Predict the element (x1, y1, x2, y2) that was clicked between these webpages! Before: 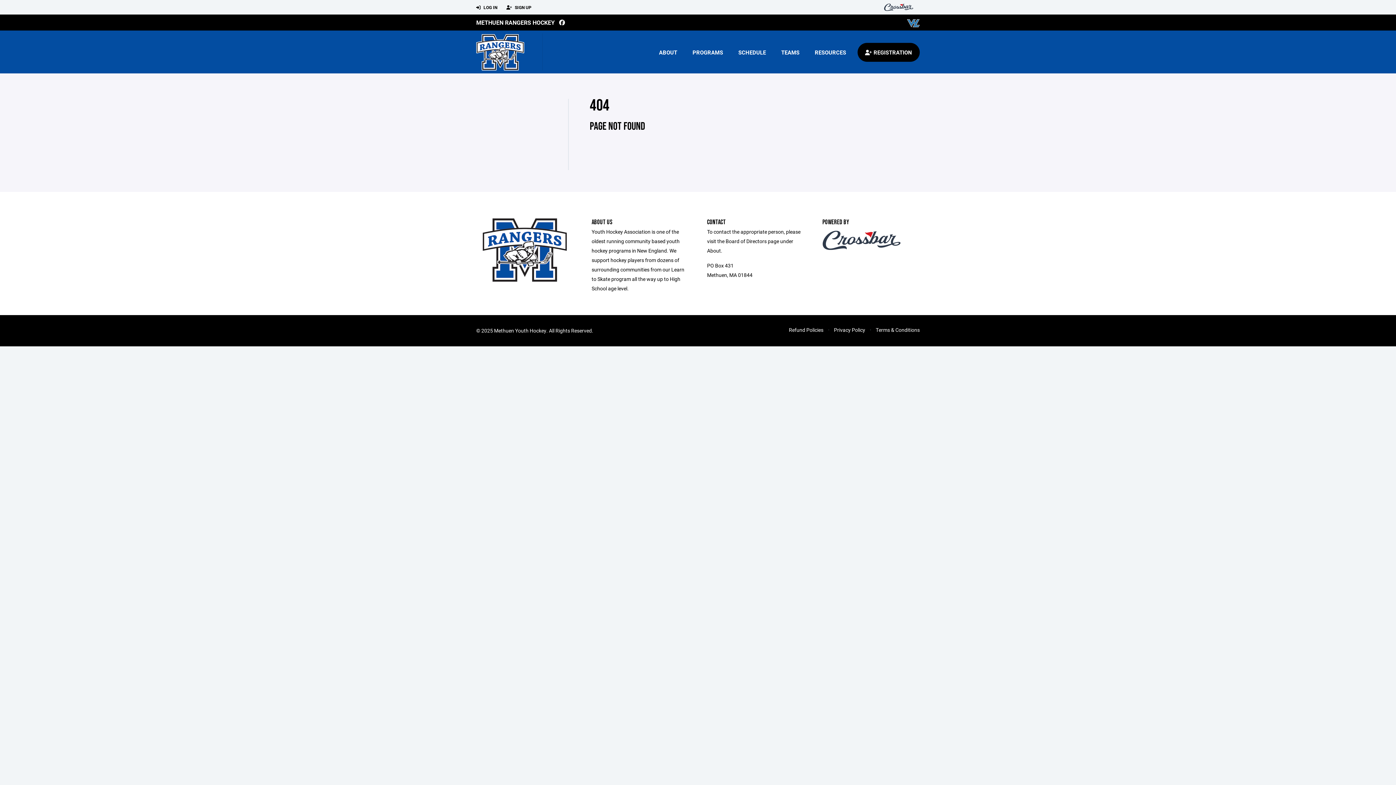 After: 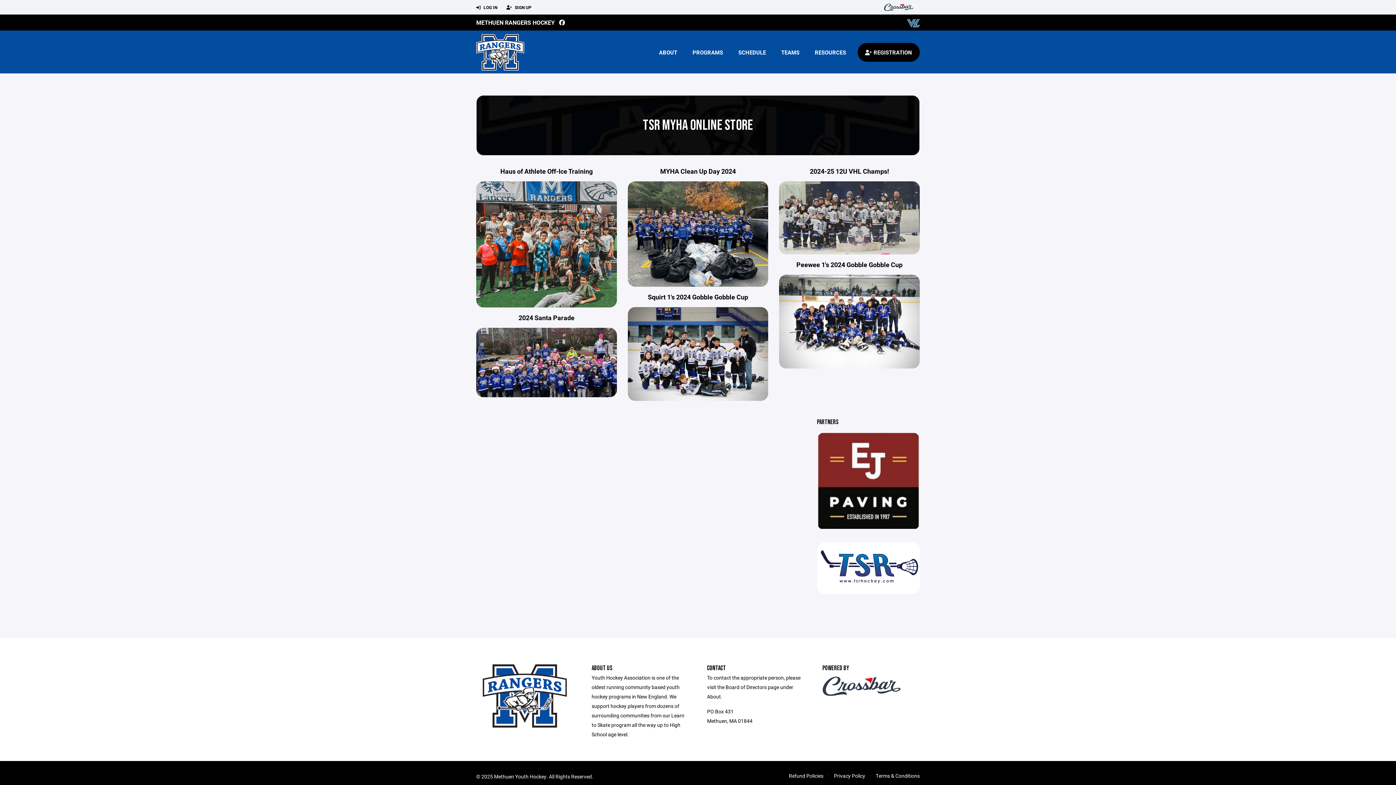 Action: bbox: (476, 18, 554, 26) label: METHUEN RANGERS HOCKEY